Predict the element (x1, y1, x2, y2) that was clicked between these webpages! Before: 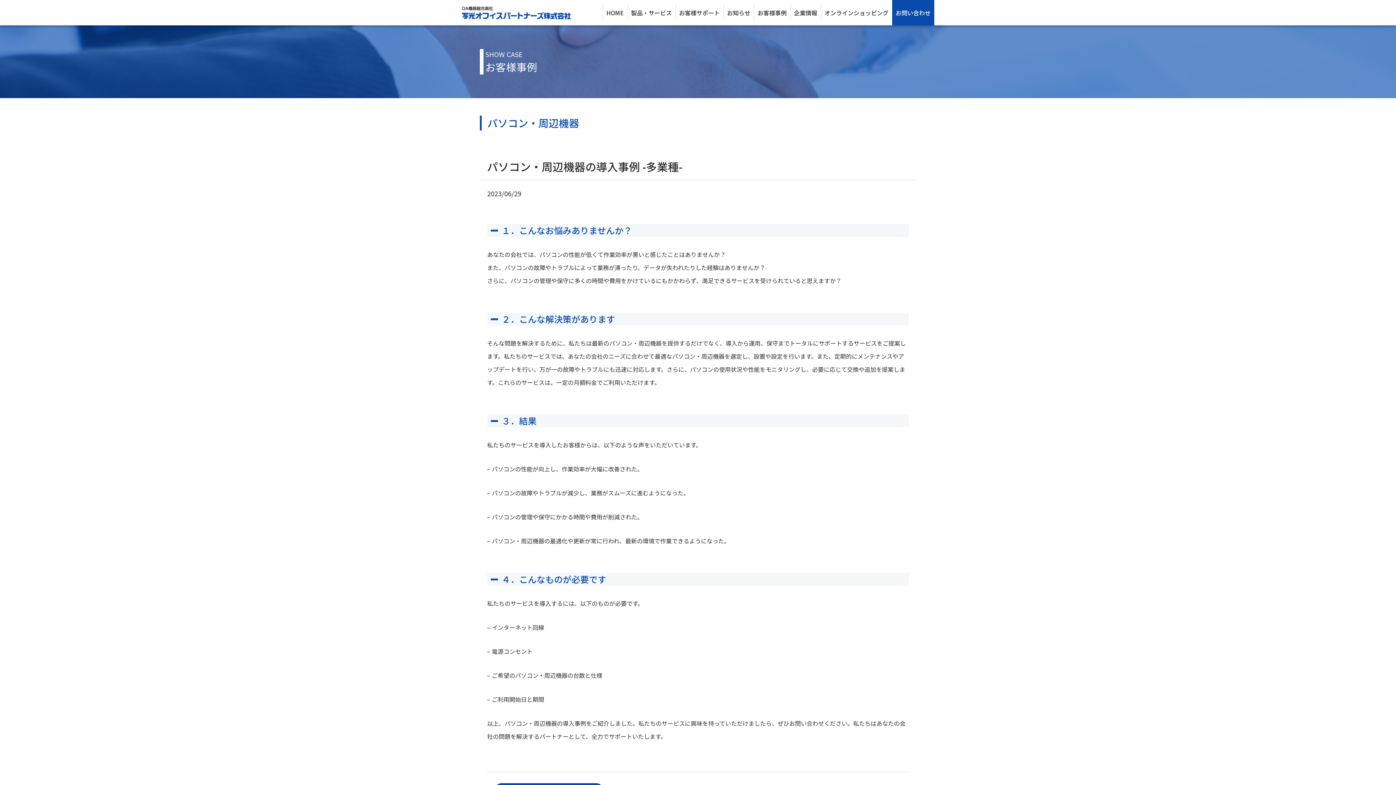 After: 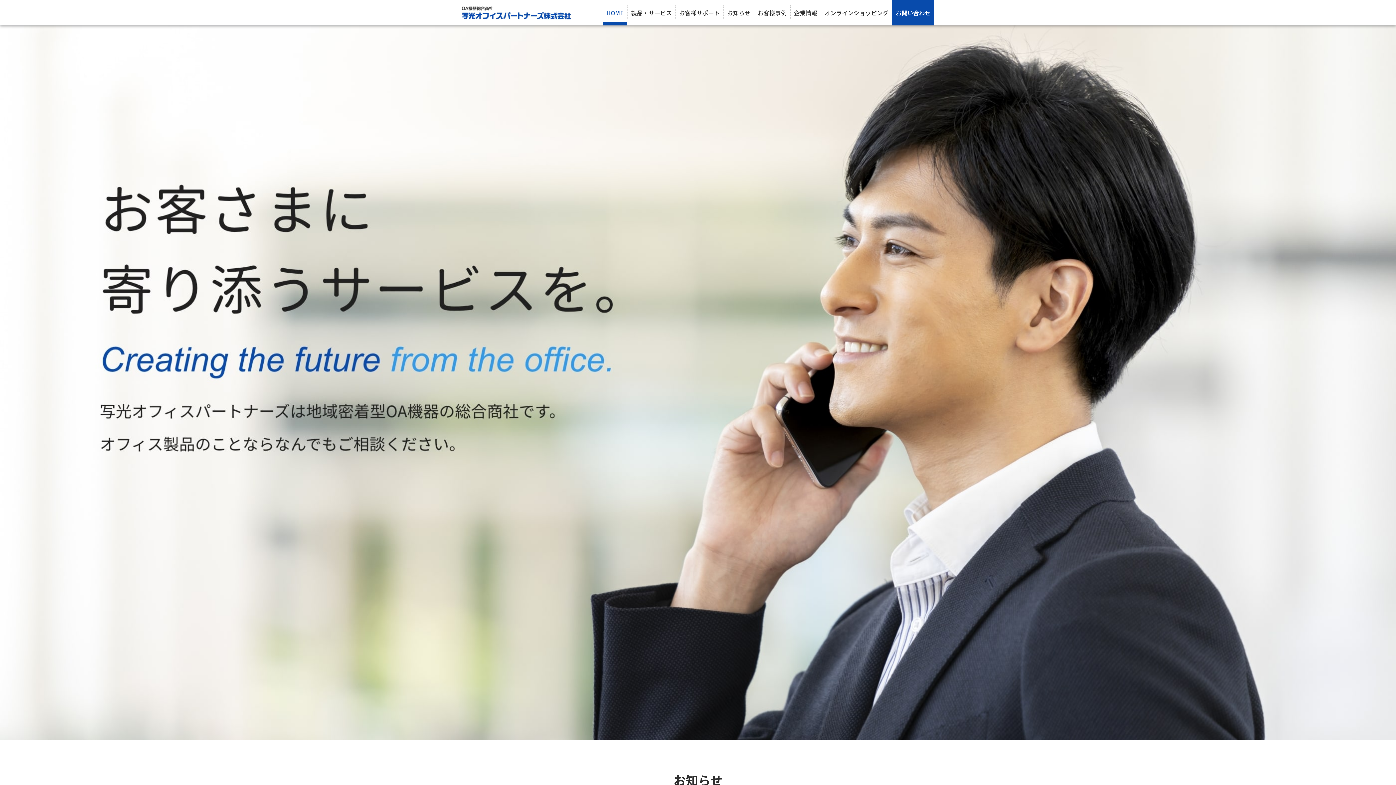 Action: bbox: (602, 0, 627, 25) label: HOME